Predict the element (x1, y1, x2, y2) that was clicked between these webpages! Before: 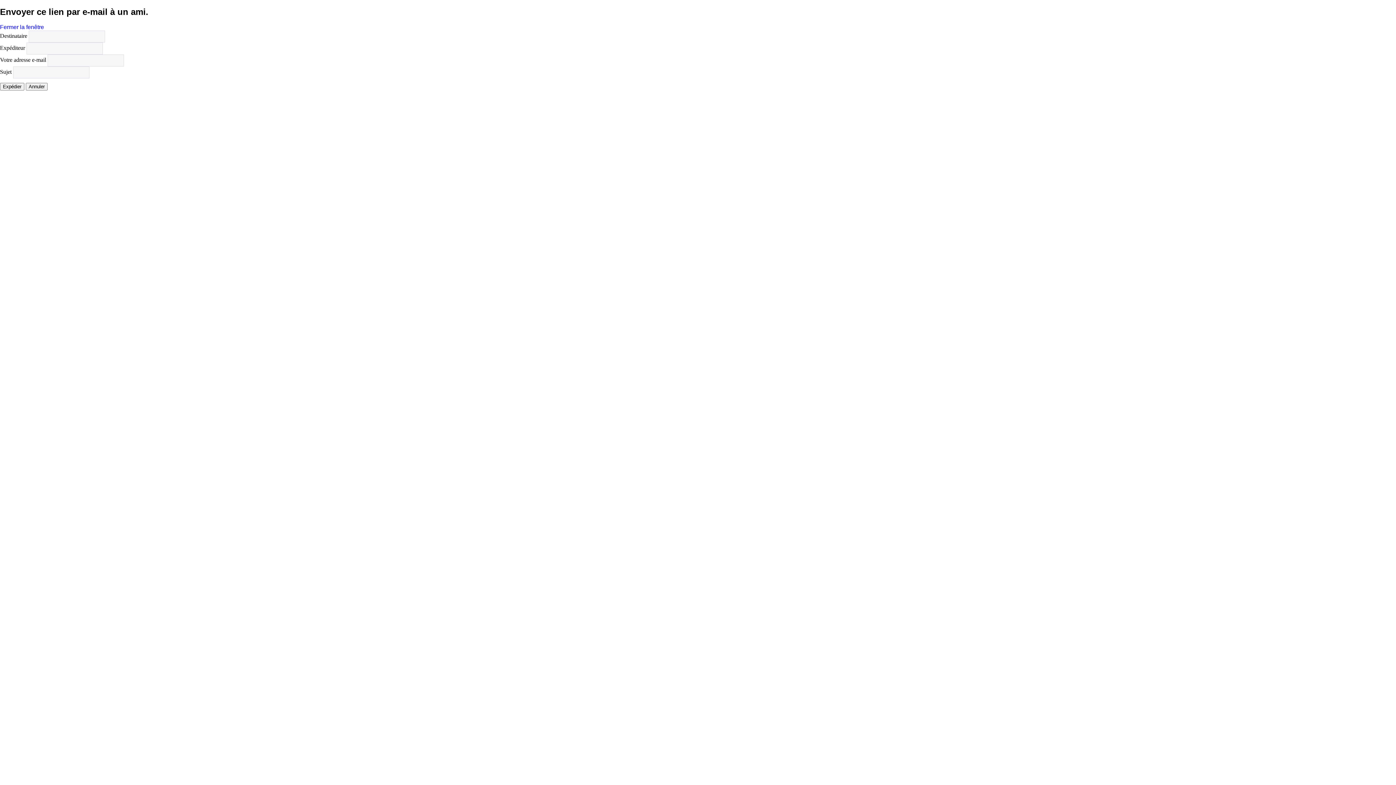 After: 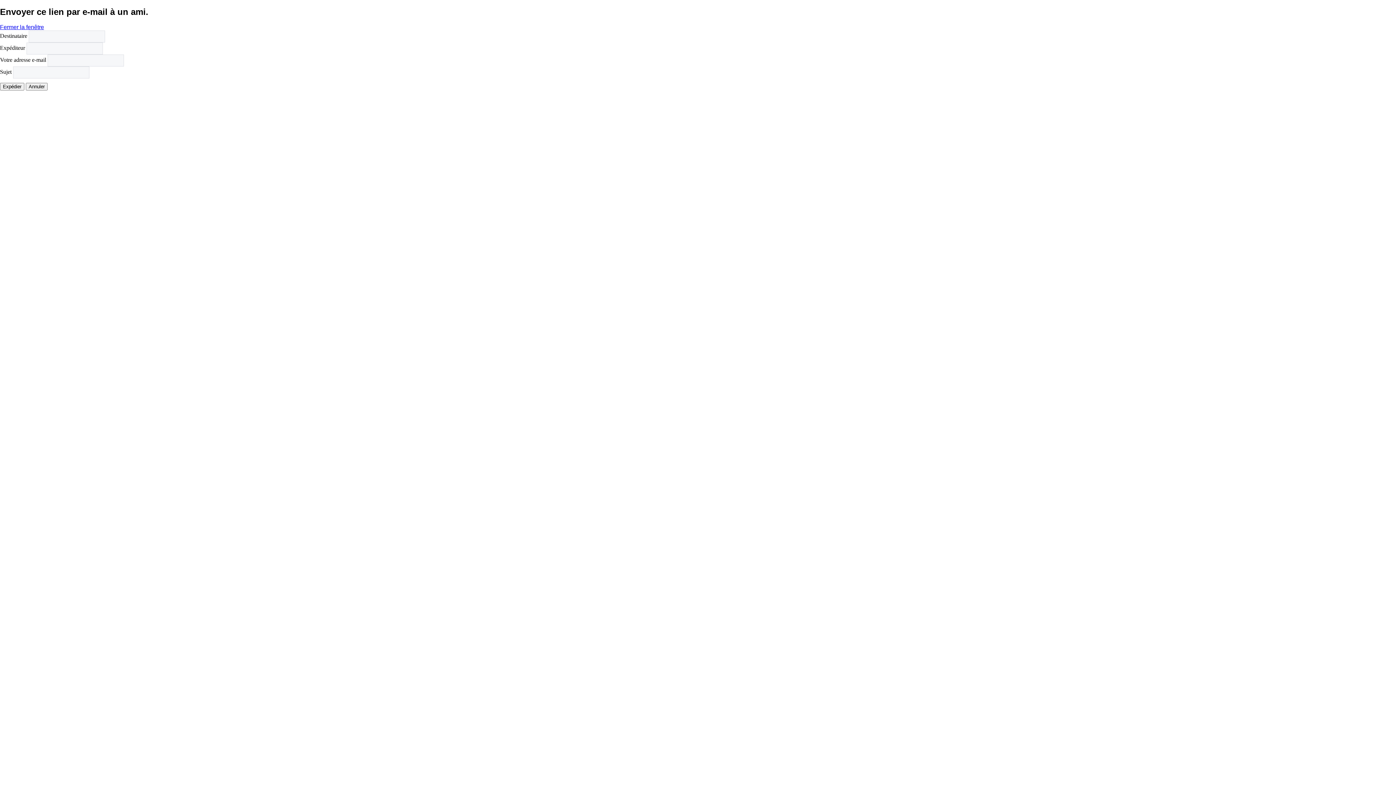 Action: label: Fermer la fenêtre bbox: (0, 24, 44, 30)